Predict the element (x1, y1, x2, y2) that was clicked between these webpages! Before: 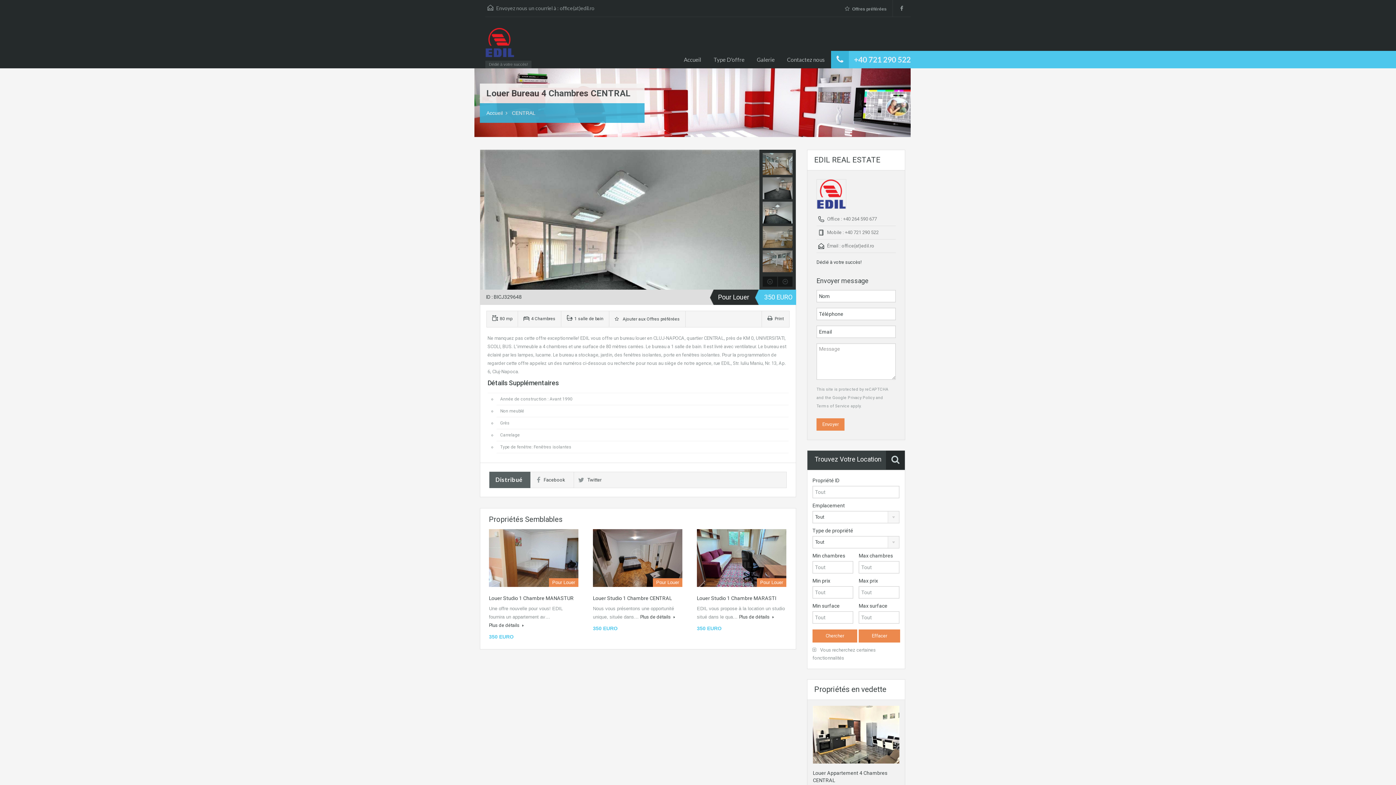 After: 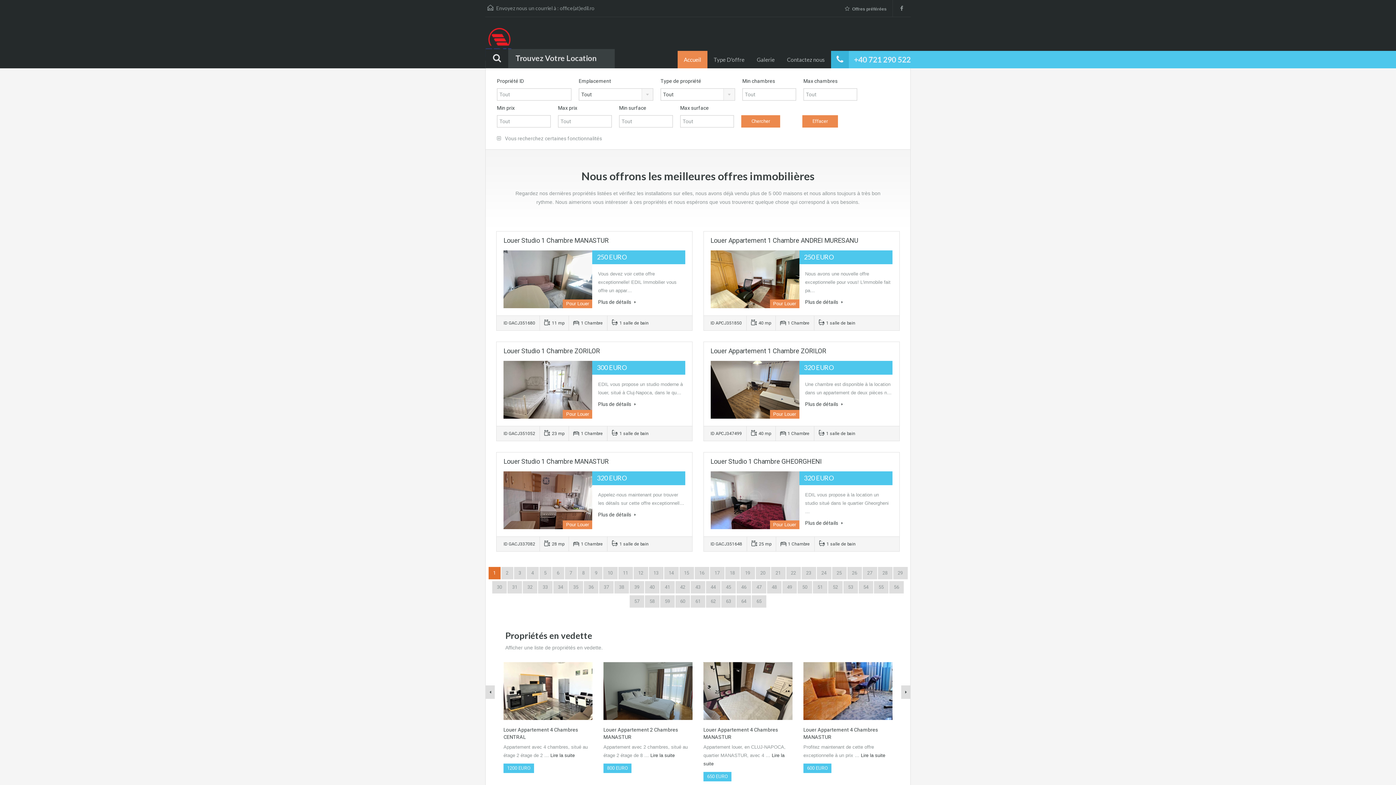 Action: bbox: (677, 50, 707, 68) label: Accueil